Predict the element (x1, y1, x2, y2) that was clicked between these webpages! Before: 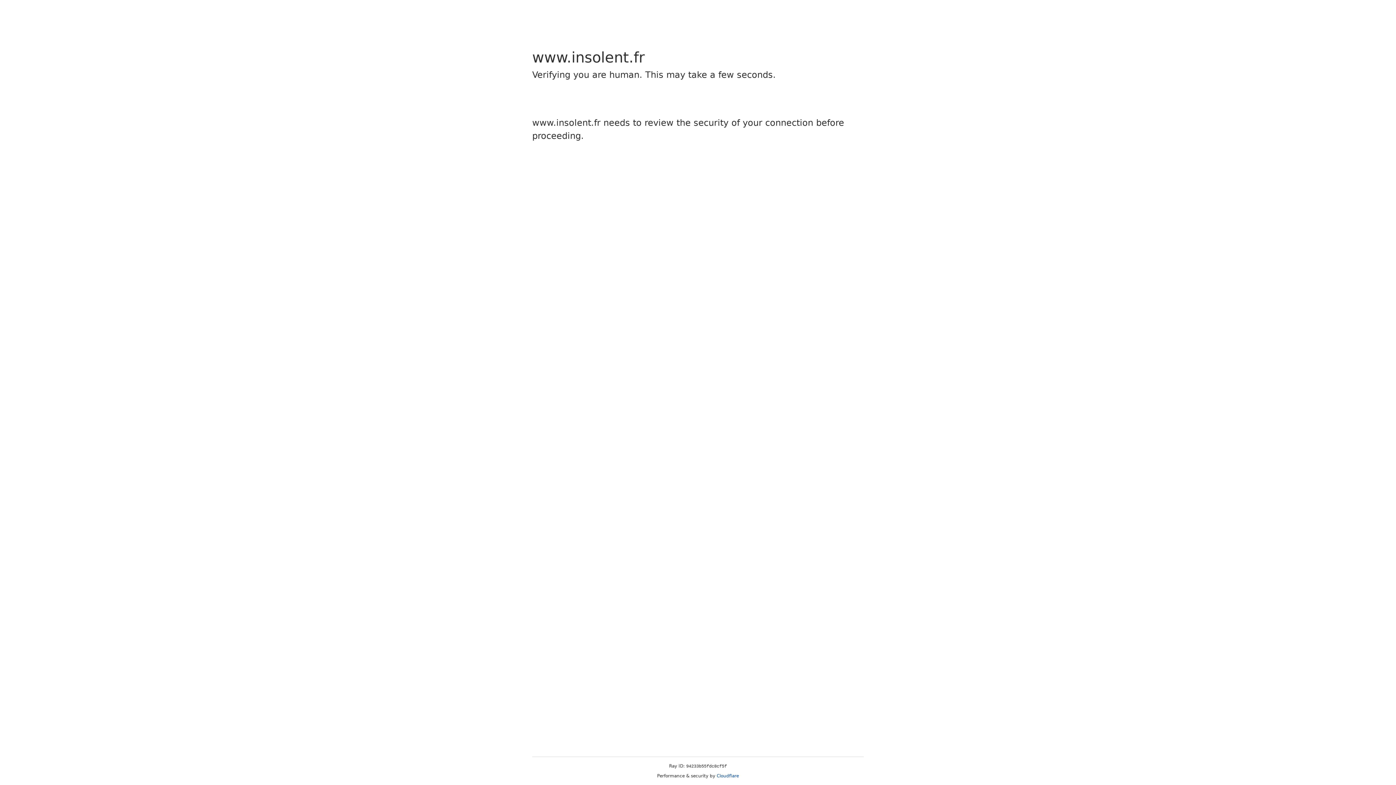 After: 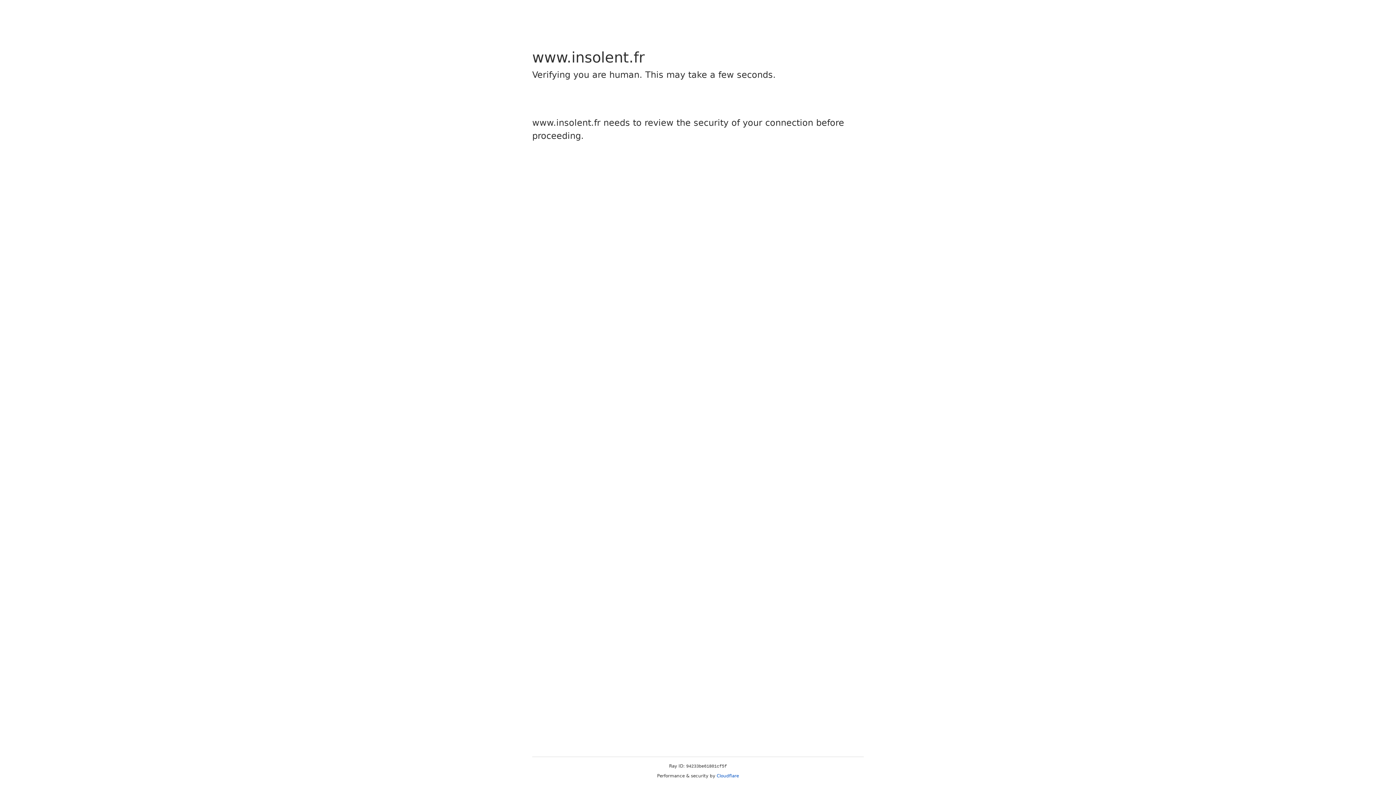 Action: label: Cloudflare bbox: (716, 773, 739, 778)